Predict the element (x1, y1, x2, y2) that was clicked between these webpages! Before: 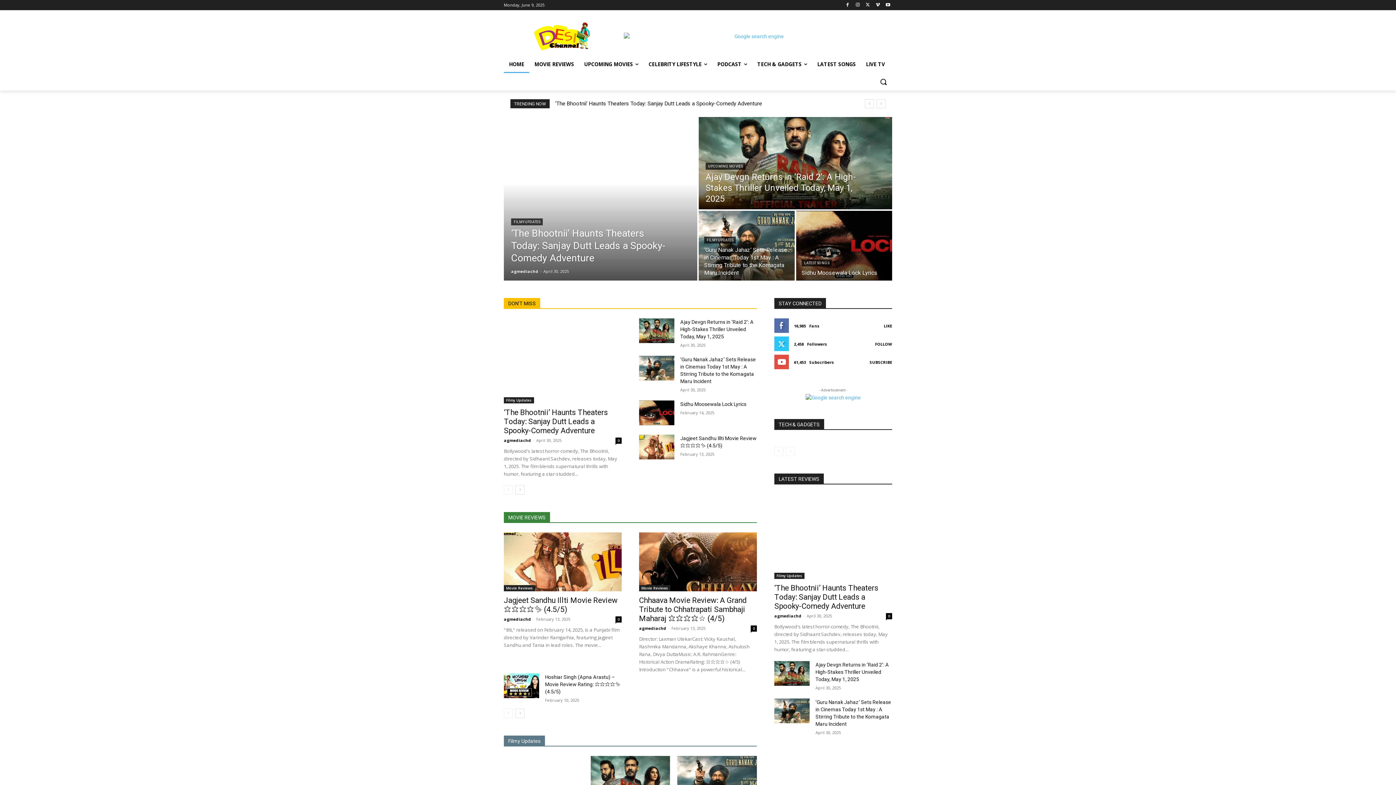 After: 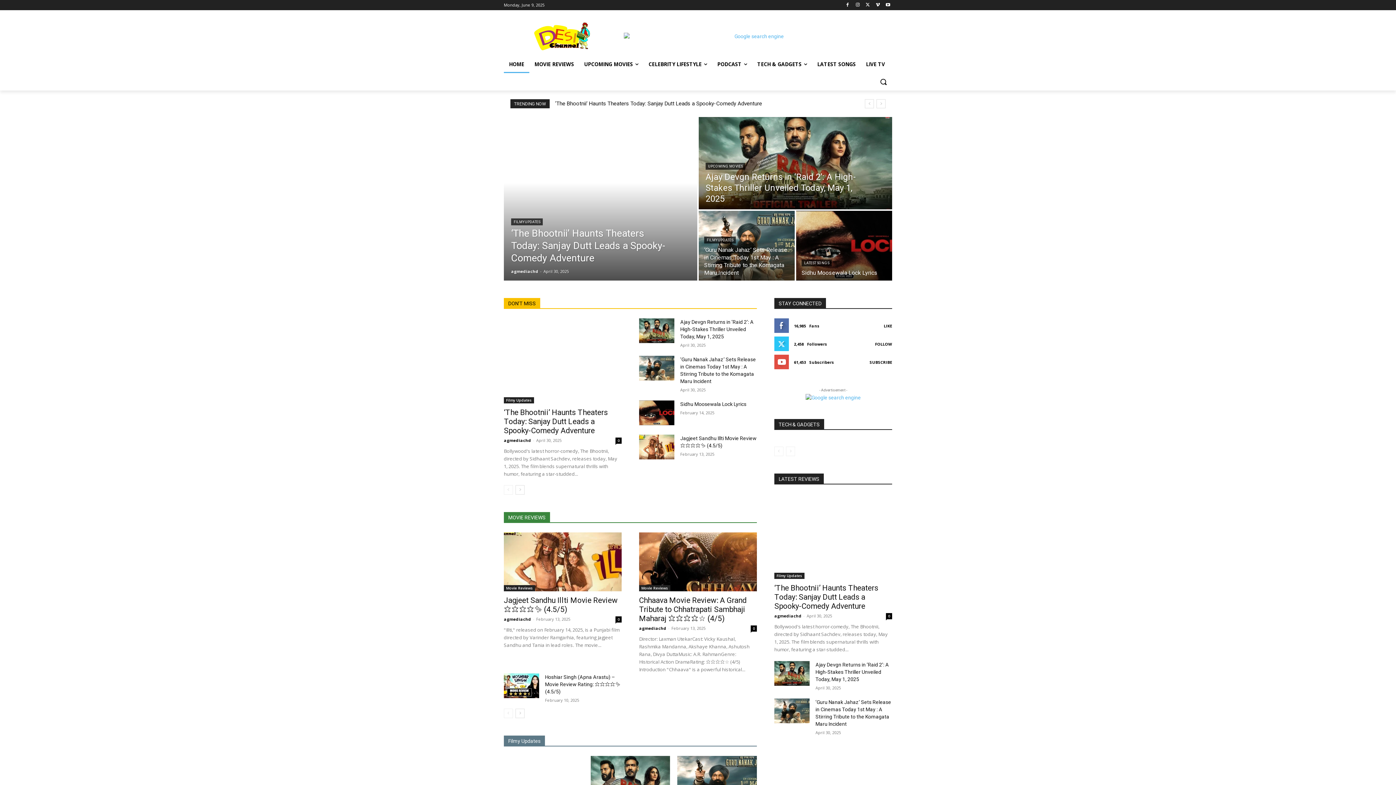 Action: bbox: (805, 394, 861, 401)